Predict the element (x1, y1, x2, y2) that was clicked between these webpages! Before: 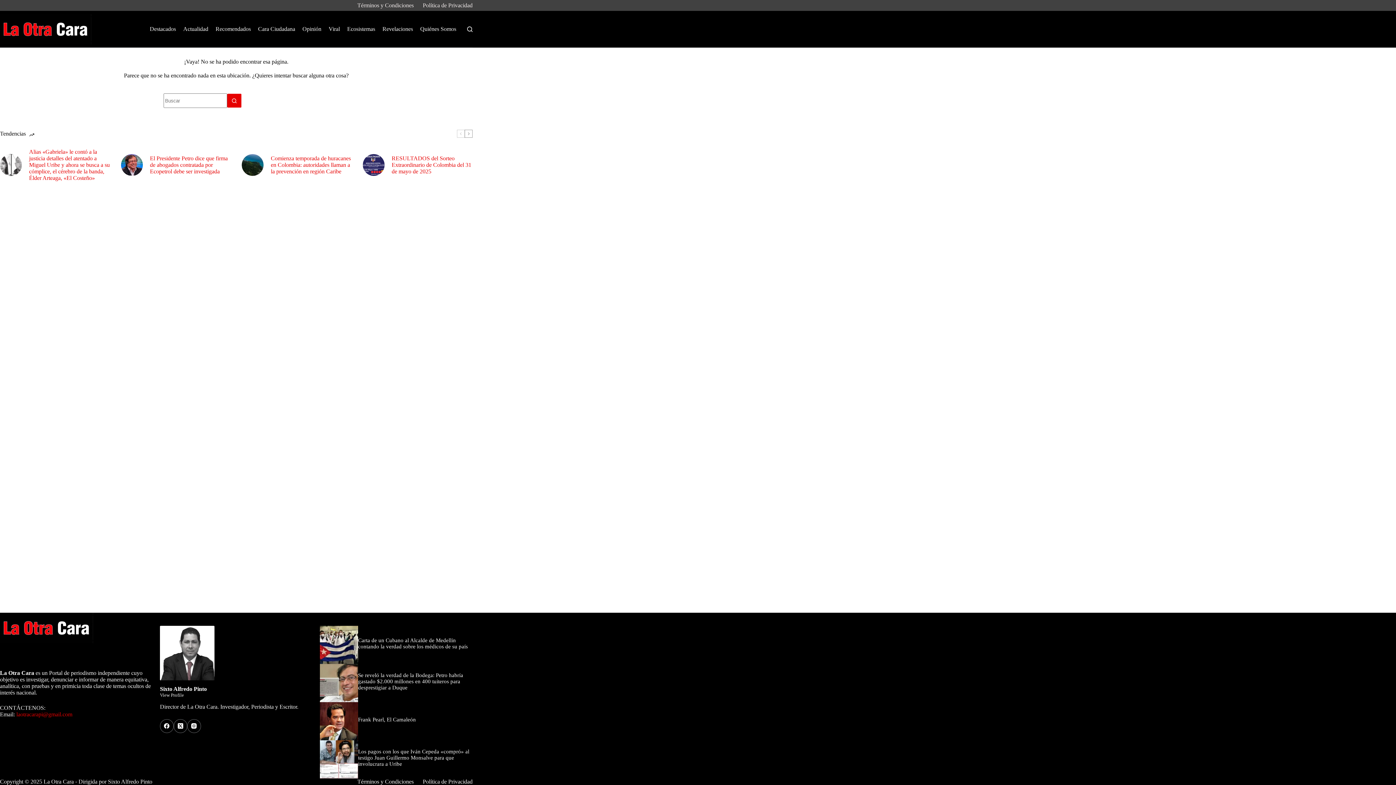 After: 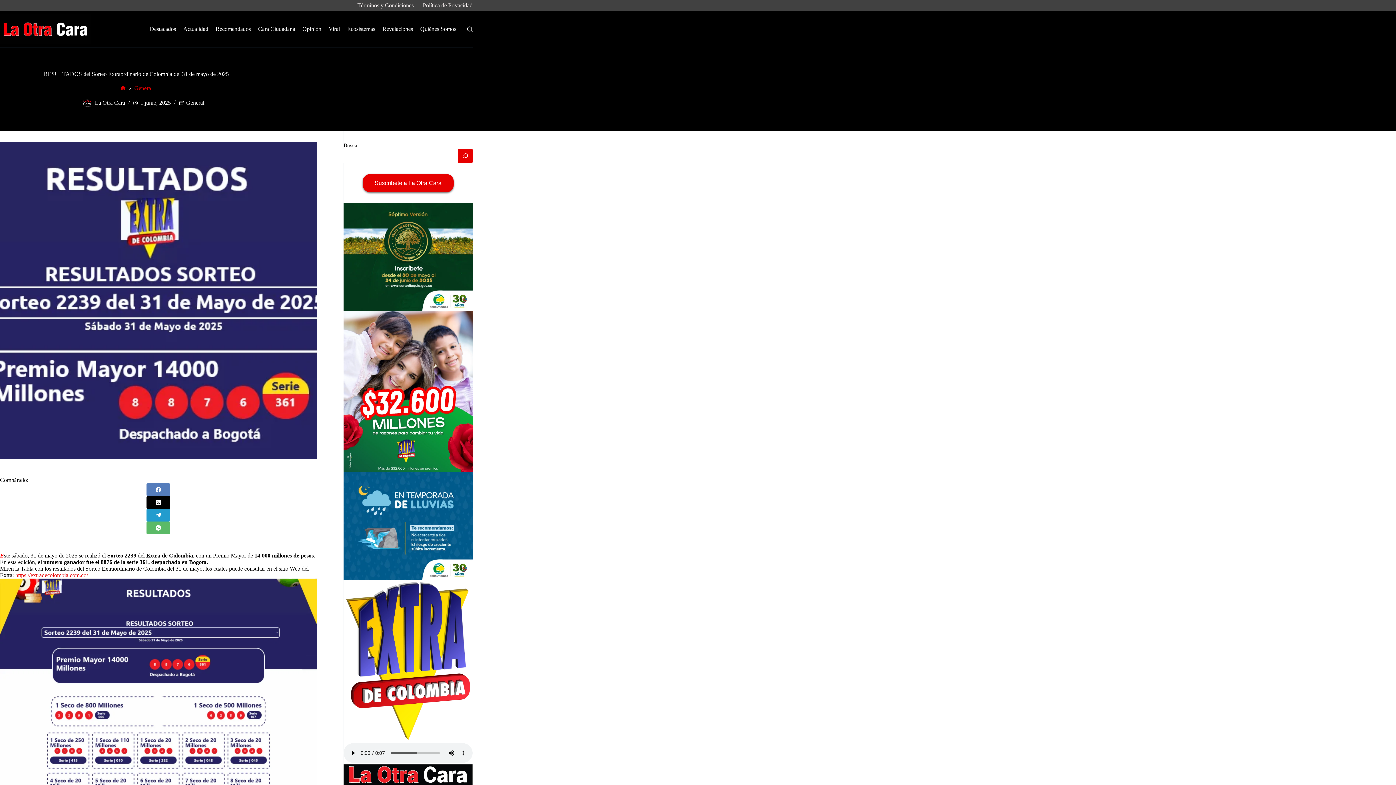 Action: bbox: (391, 155, 472, 174) label: RESULTADOS del Sorteo Extraordinario de Colombia del 31 de mayo de 2025